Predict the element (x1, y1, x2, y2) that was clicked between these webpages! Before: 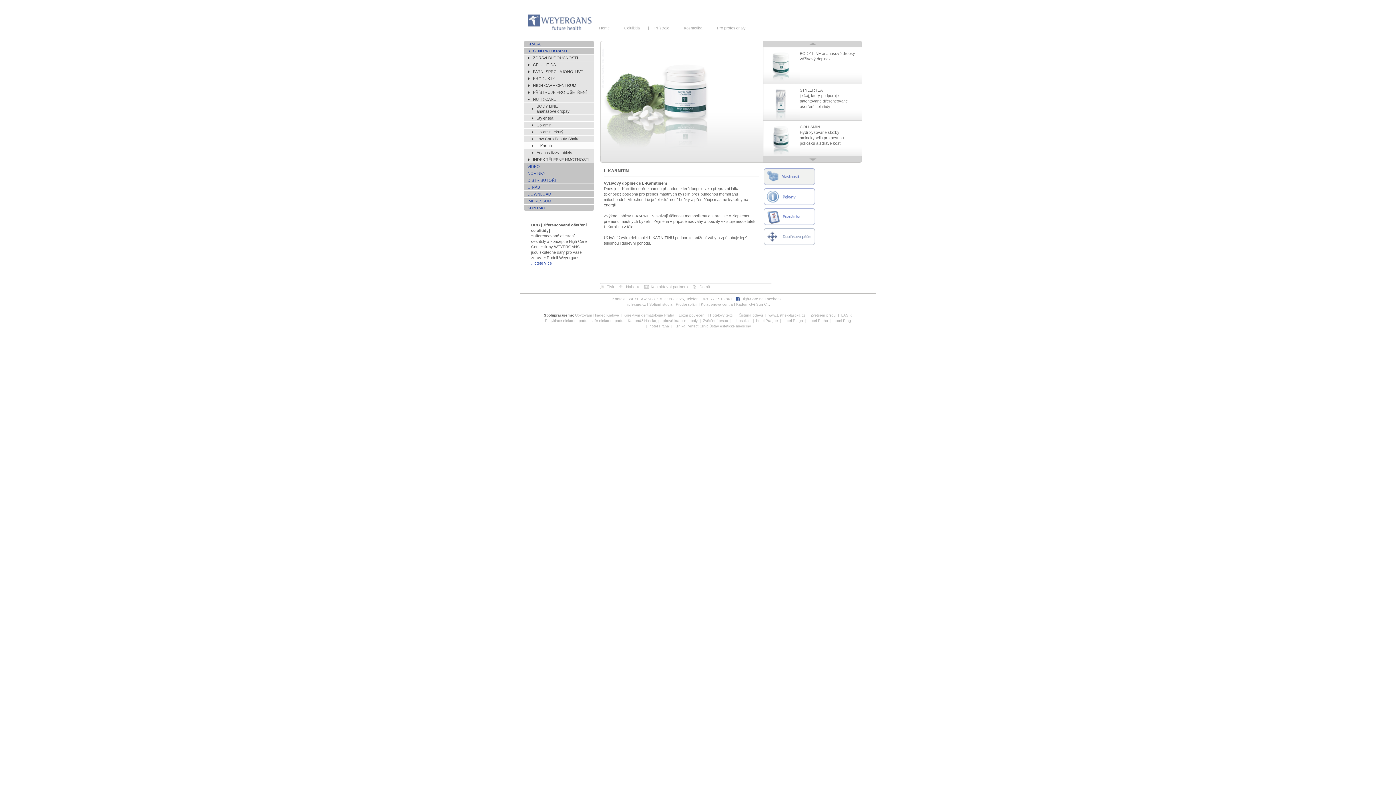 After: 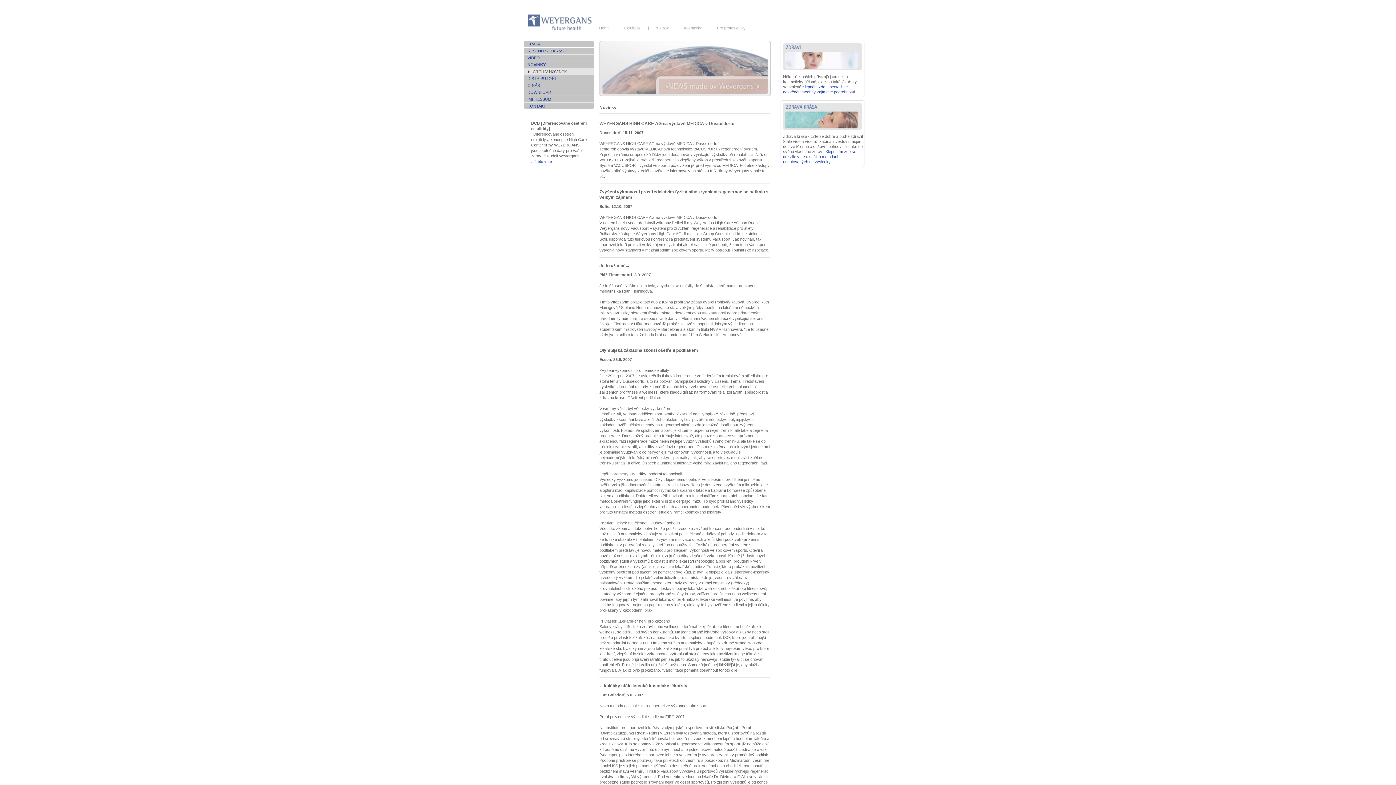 Action: label: NOVINKY bbox: (524, 170, 594, 177)